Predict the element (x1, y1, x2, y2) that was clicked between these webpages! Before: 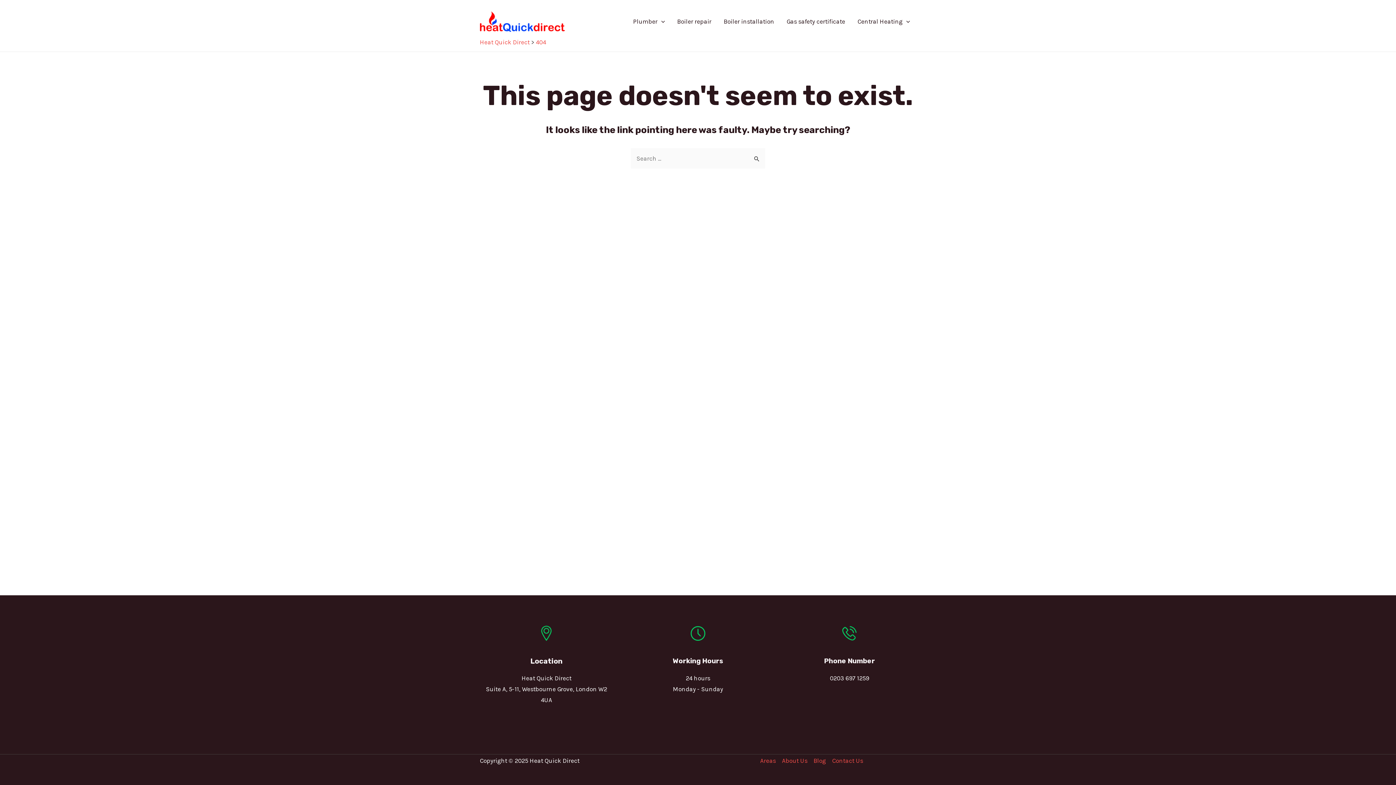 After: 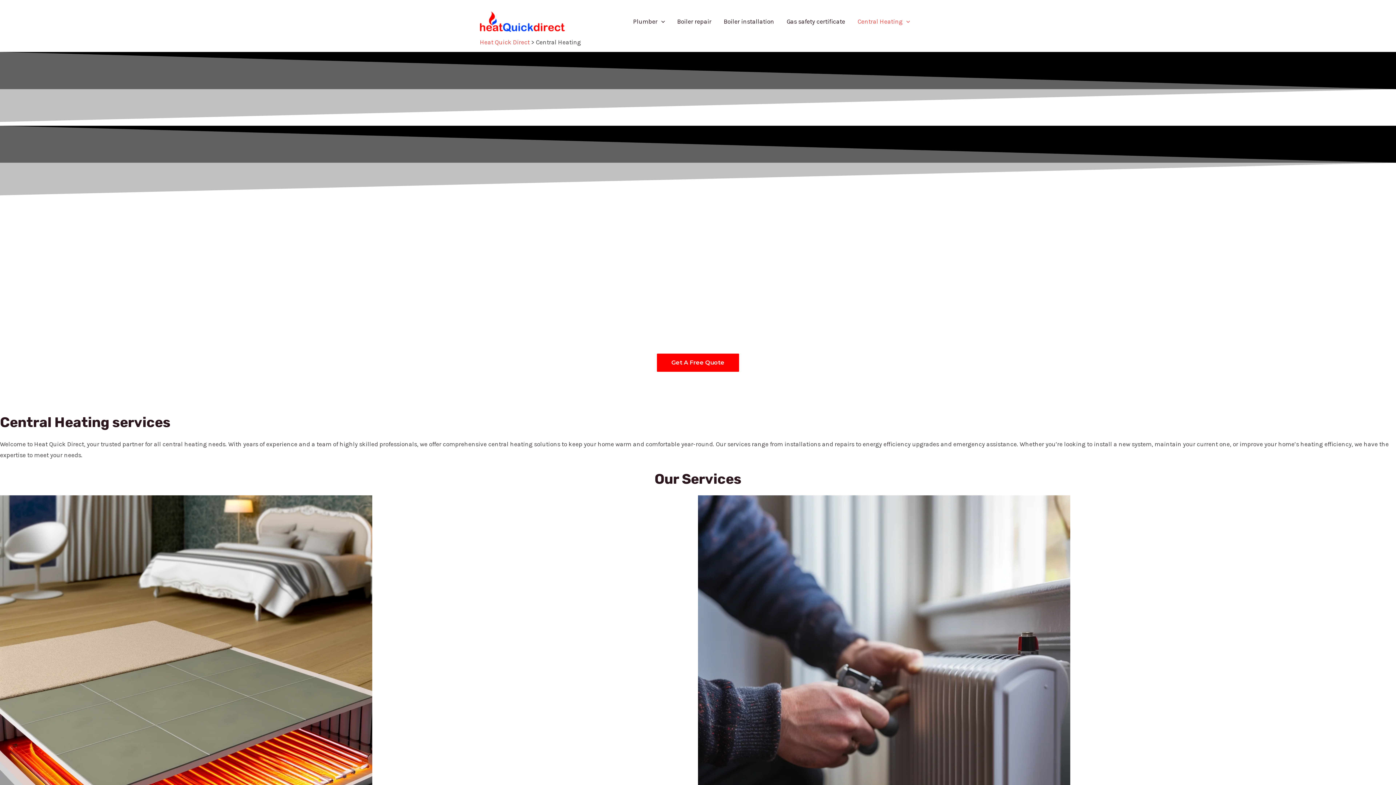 Action: label: Central Heating bbox: (851, 8, 916, 34)